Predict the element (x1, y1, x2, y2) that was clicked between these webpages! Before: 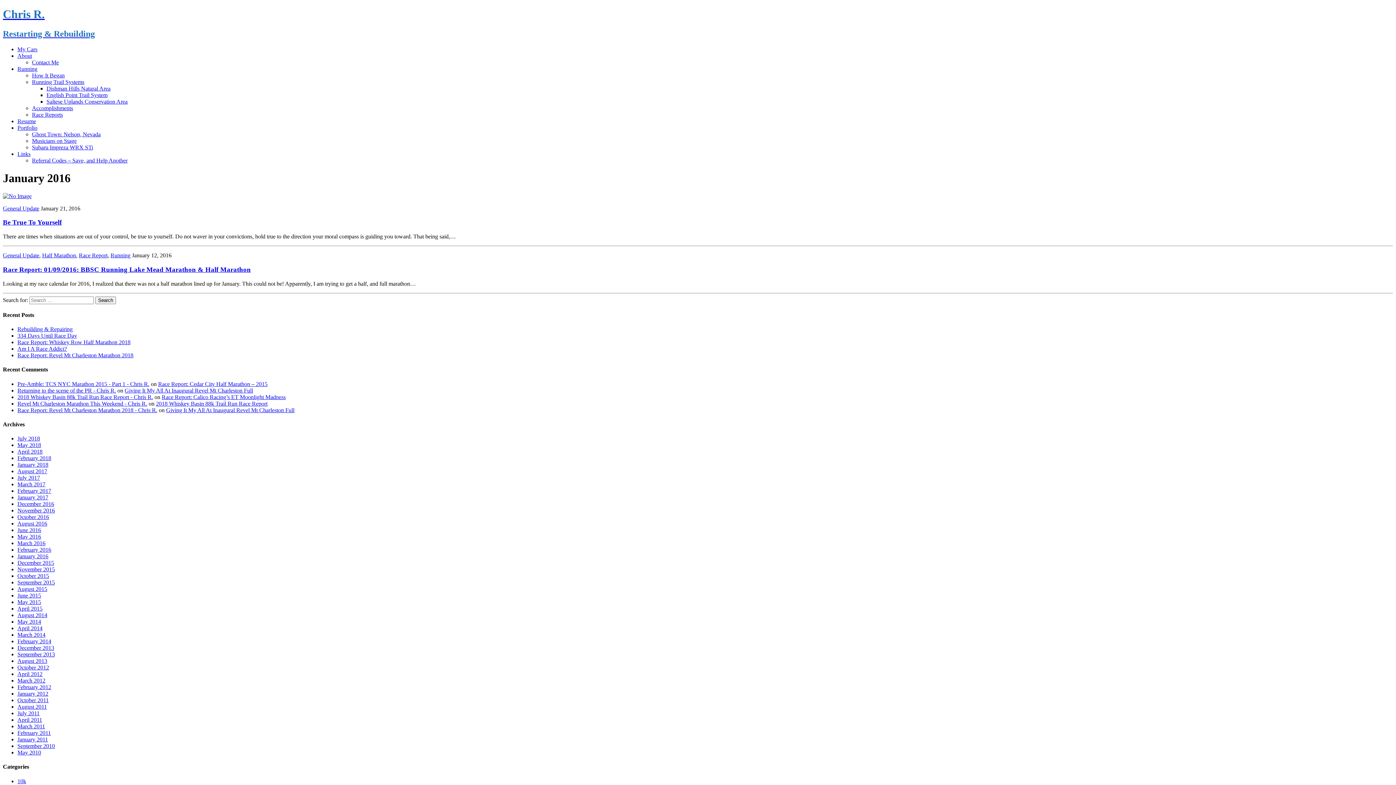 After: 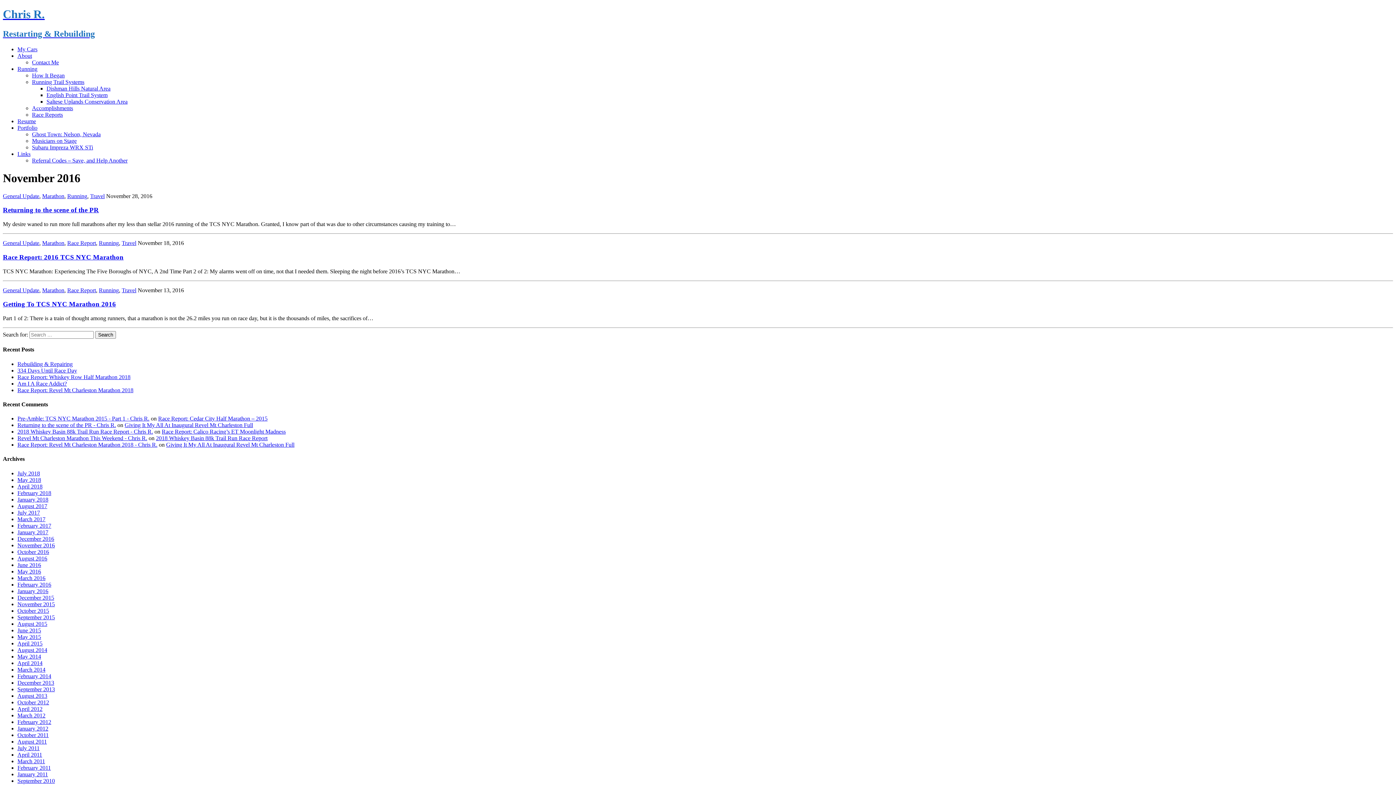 Action: label: November 2016 bbox: (17, 507, 54, 513)